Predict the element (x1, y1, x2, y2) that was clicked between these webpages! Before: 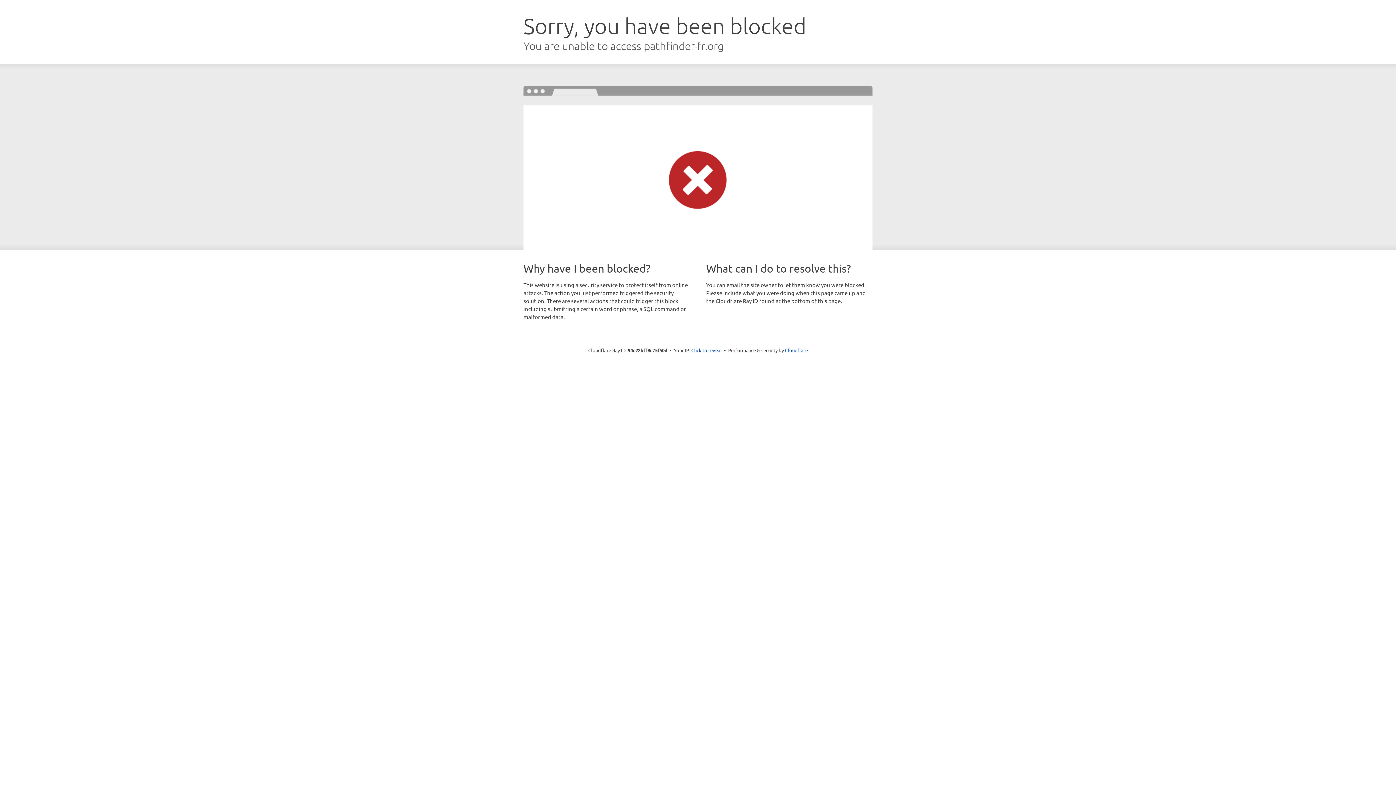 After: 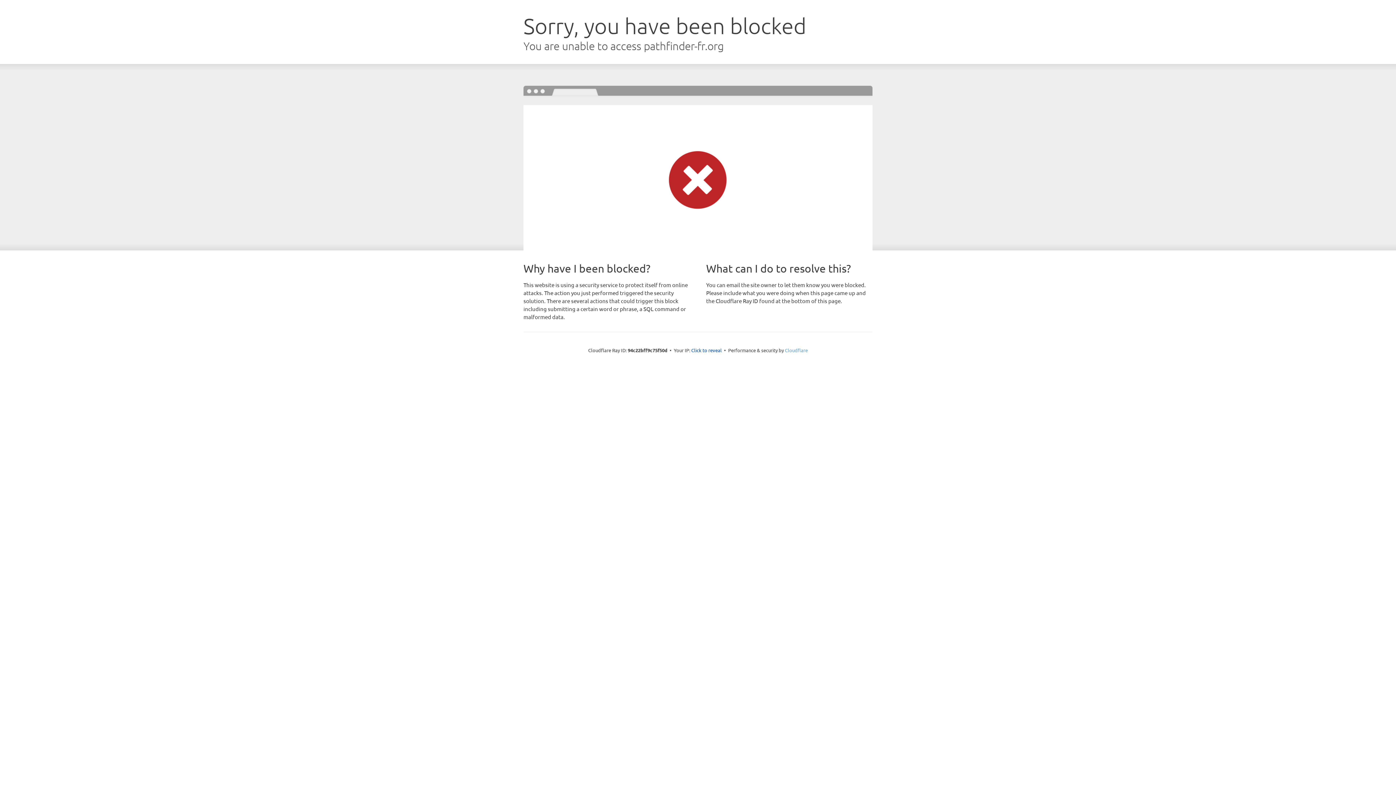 Action: label: Cloudflare bbox: (785, 347, 808, 353)